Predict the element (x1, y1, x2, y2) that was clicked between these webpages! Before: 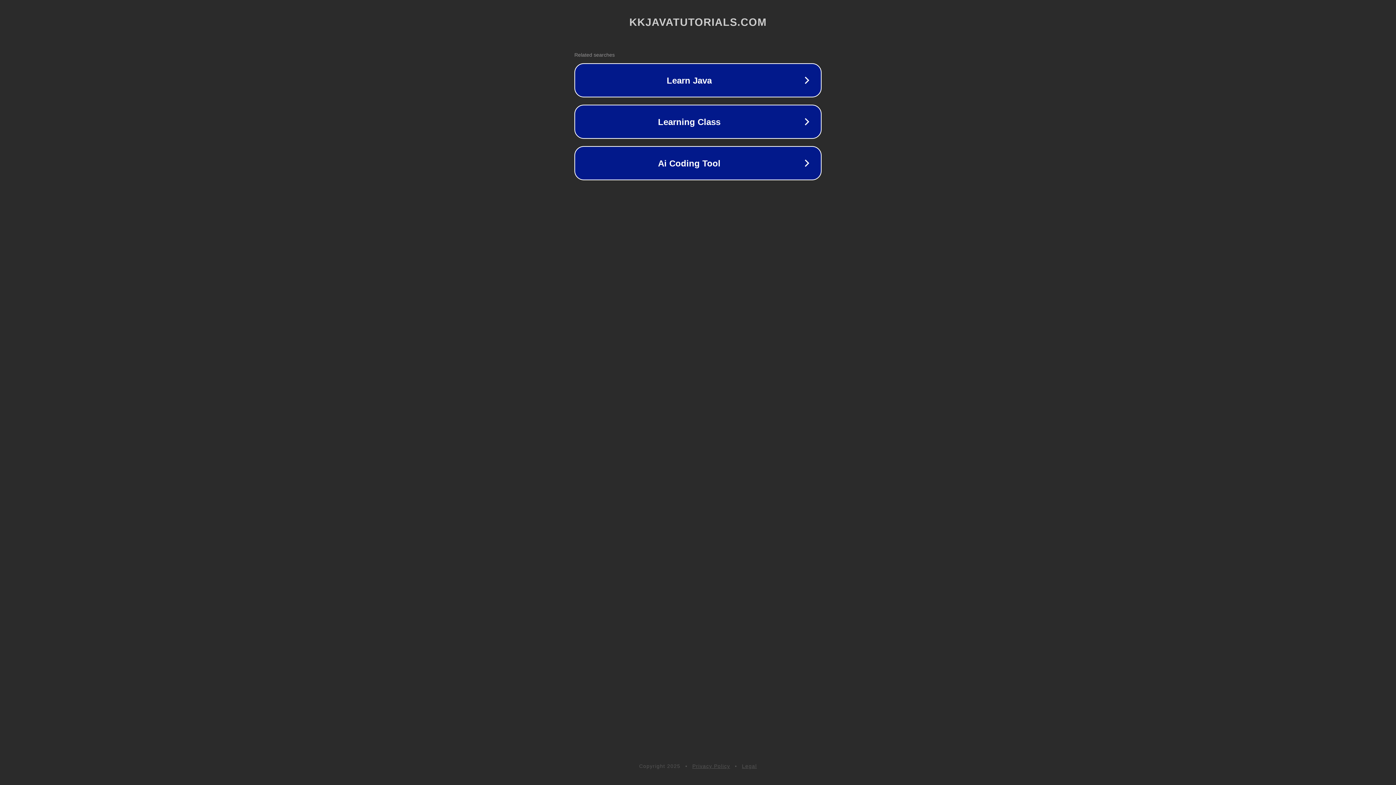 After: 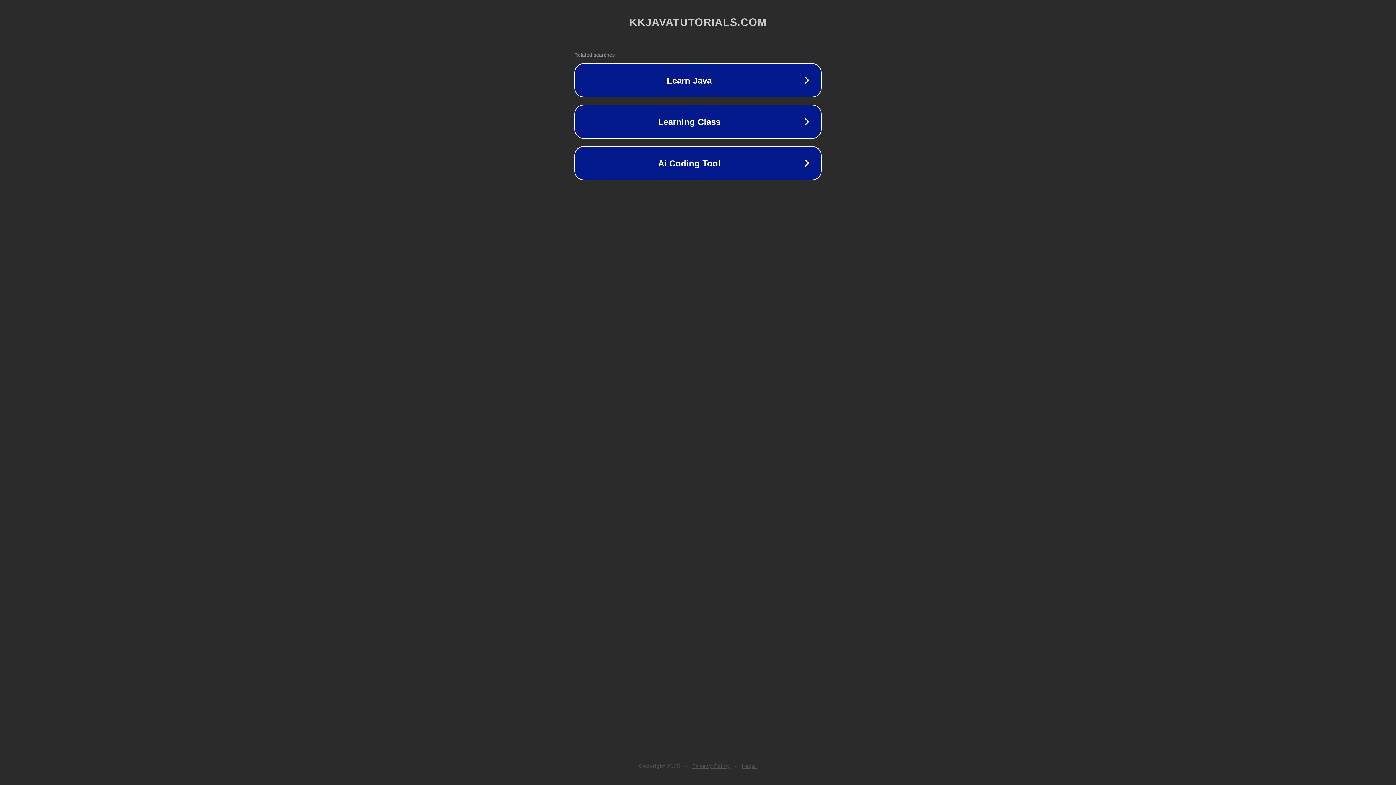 Action: bbox: (742, 763, 757, 769) label: Legal